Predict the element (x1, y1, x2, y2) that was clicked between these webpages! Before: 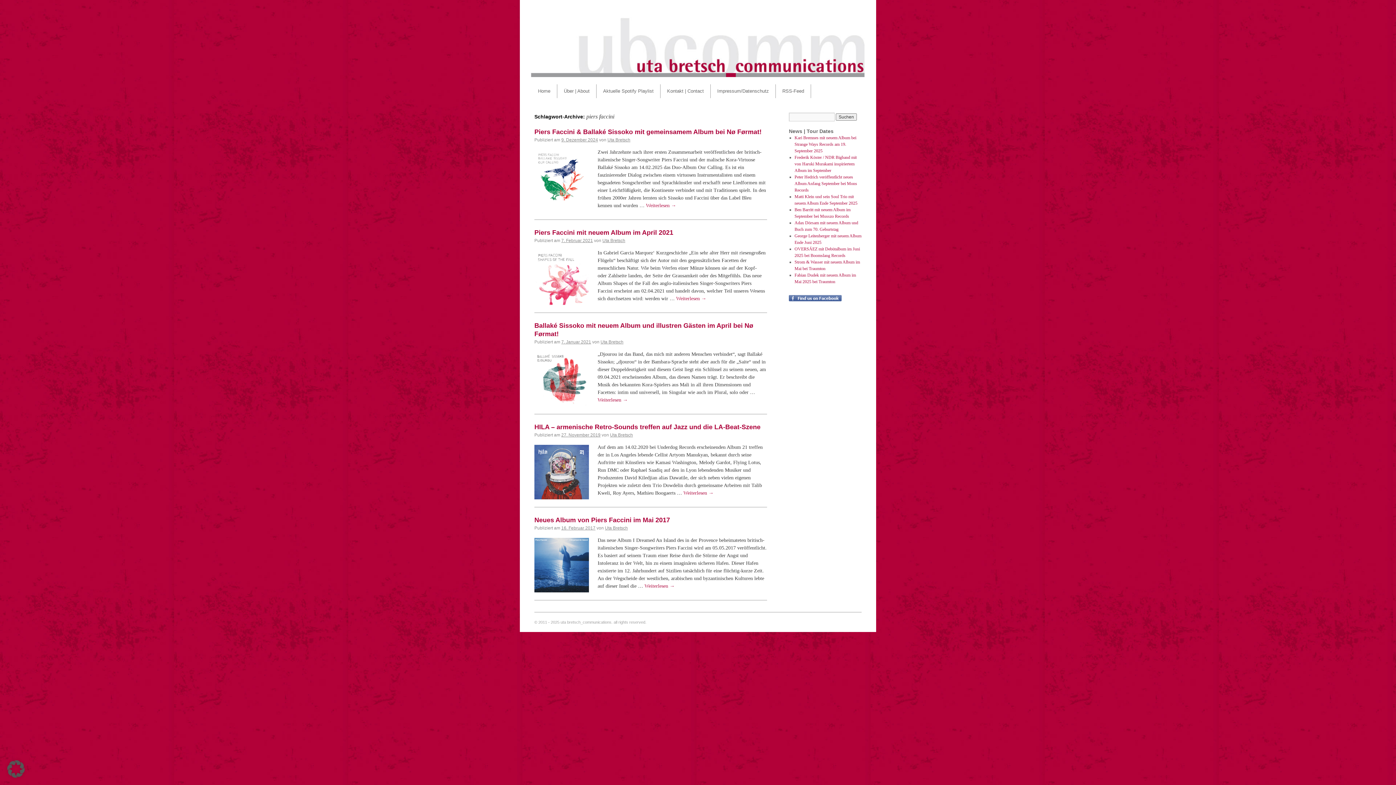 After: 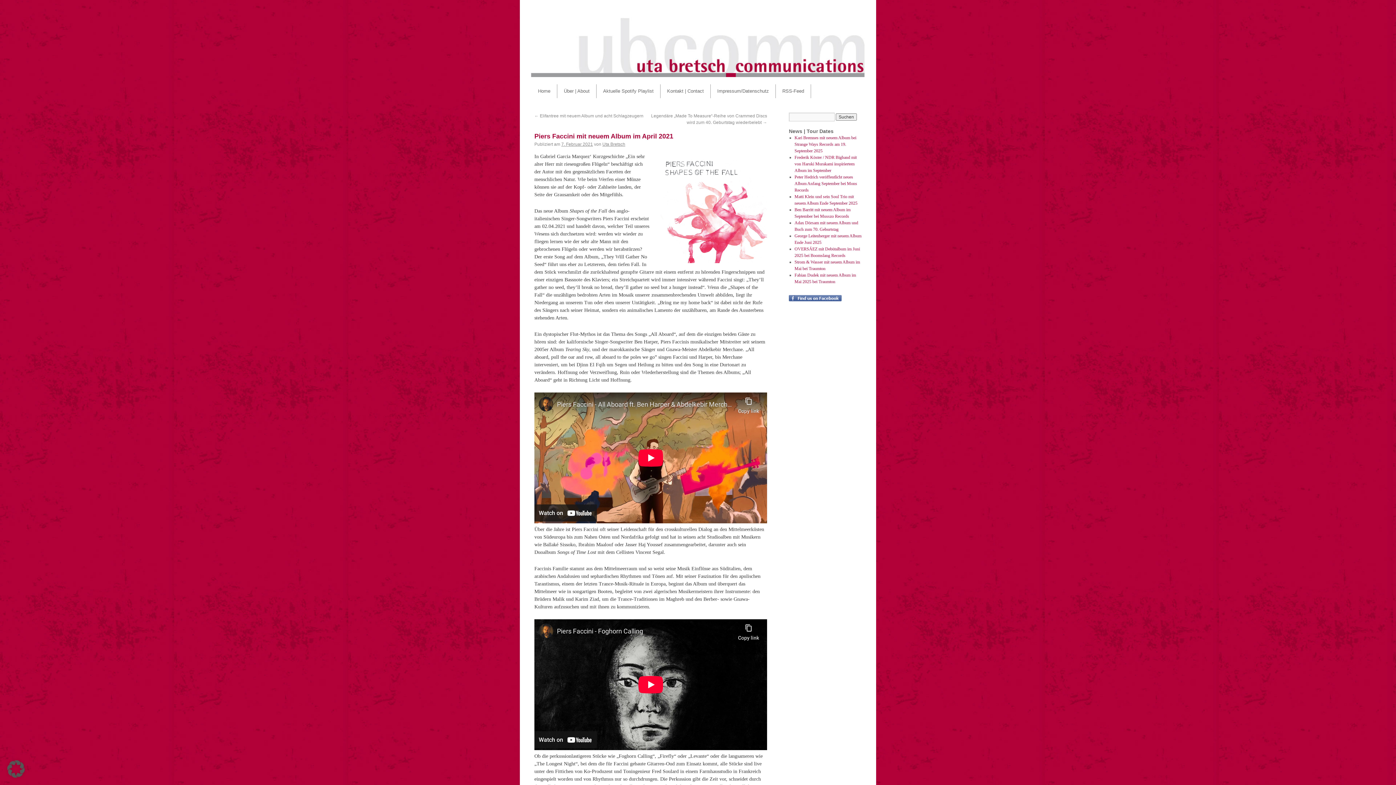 Action: bbox: (534, 229, 673, 236) label: Piers Faccini mit neuem Album im April 2021